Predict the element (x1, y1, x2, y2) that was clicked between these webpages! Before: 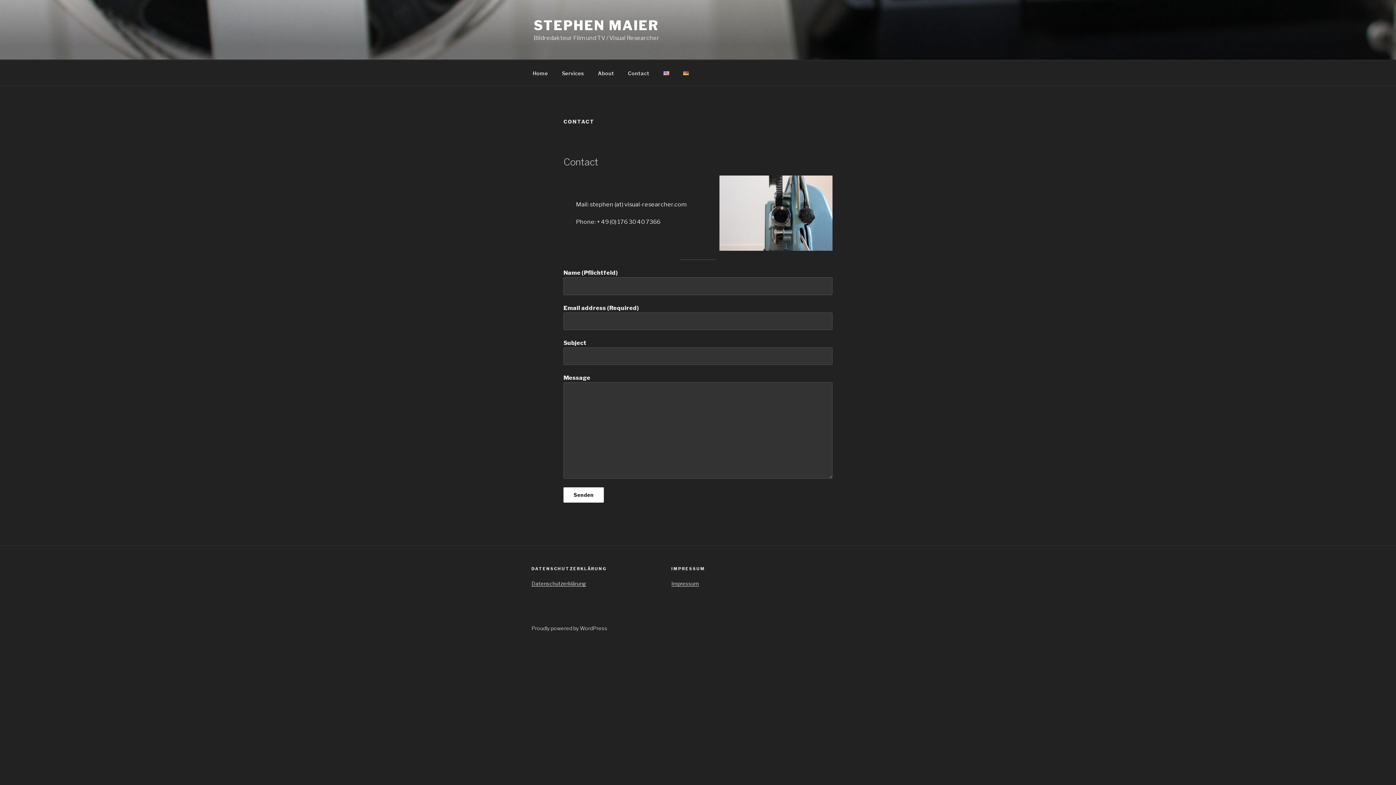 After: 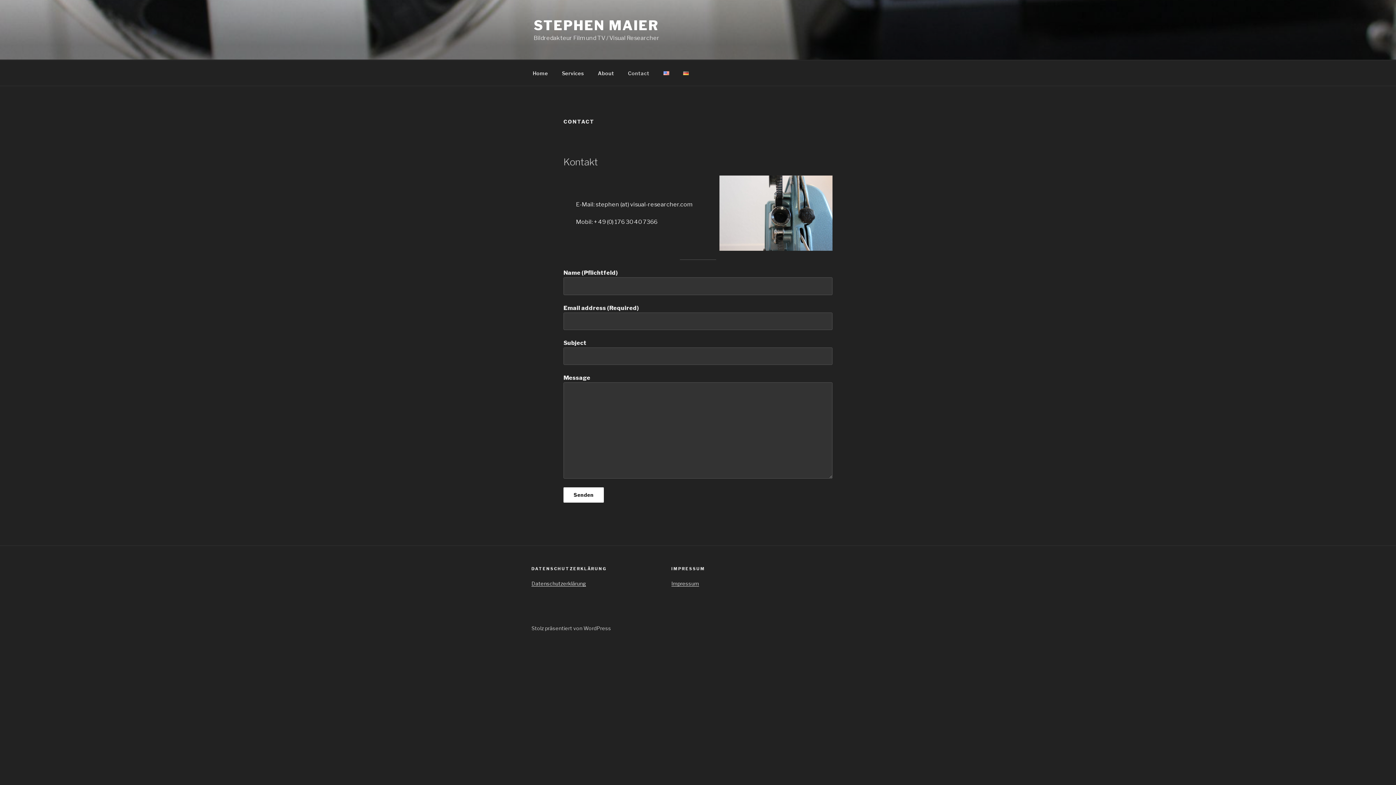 Action: bbox: (621, 64, 656, 82) label: Contact